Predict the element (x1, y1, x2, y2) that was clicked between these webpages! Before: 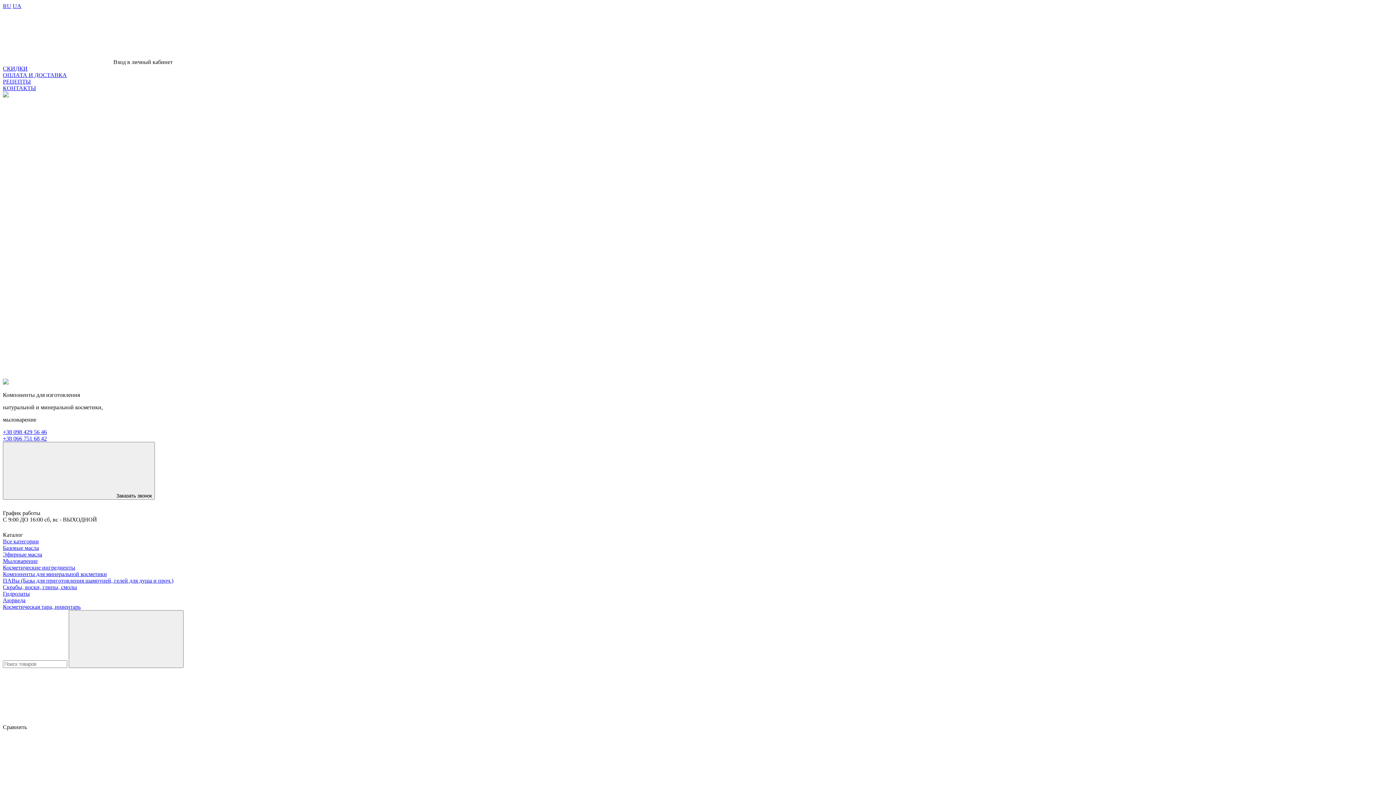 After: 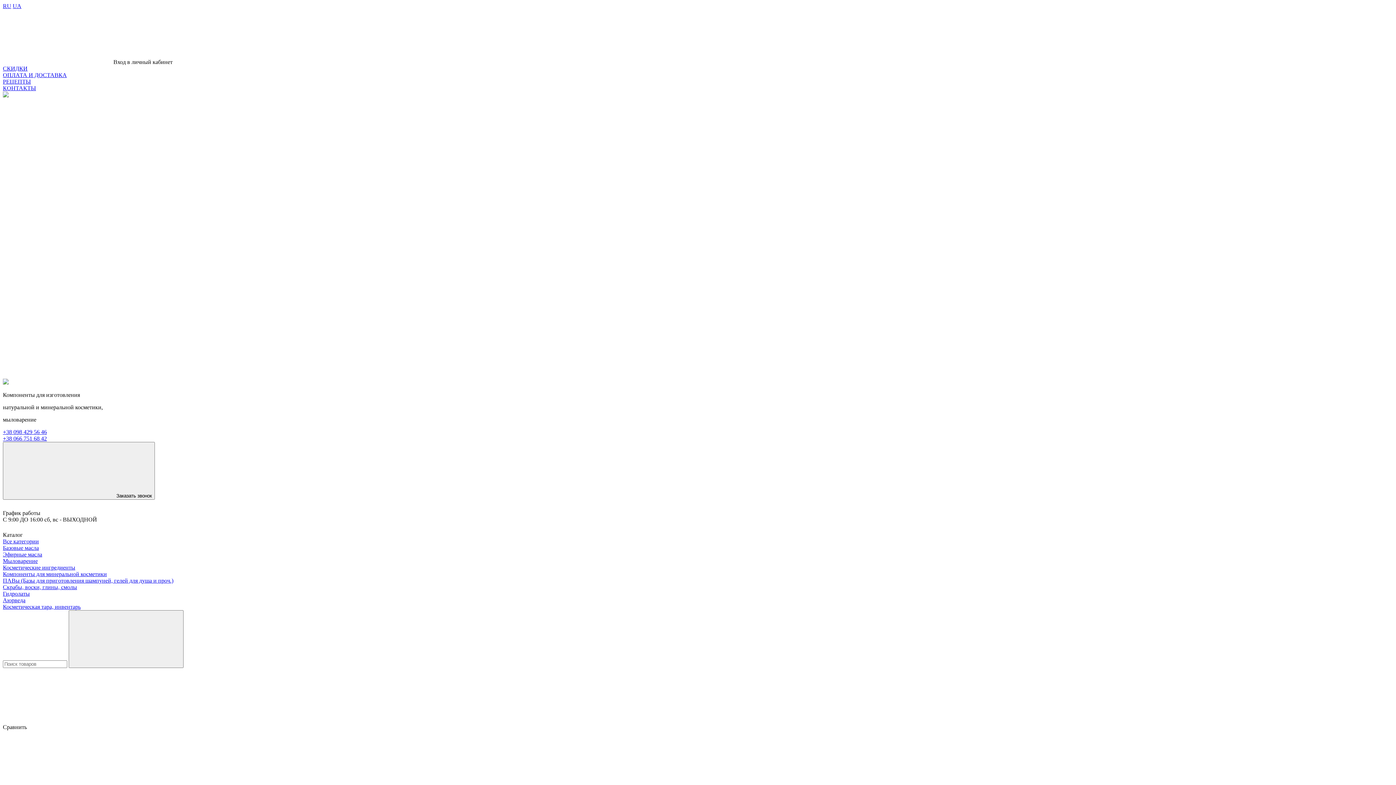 Action: bbox: (2, 2, 11, 9) label: RU